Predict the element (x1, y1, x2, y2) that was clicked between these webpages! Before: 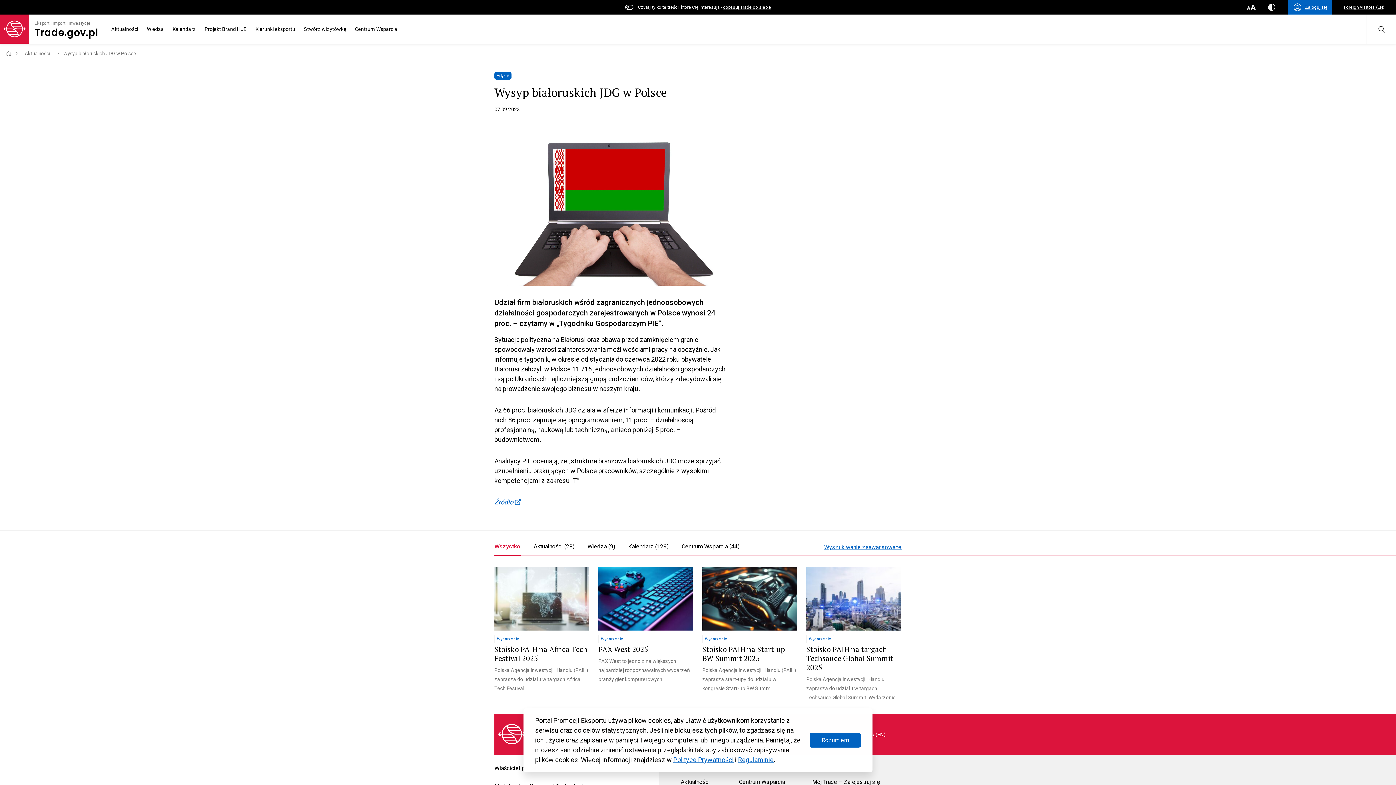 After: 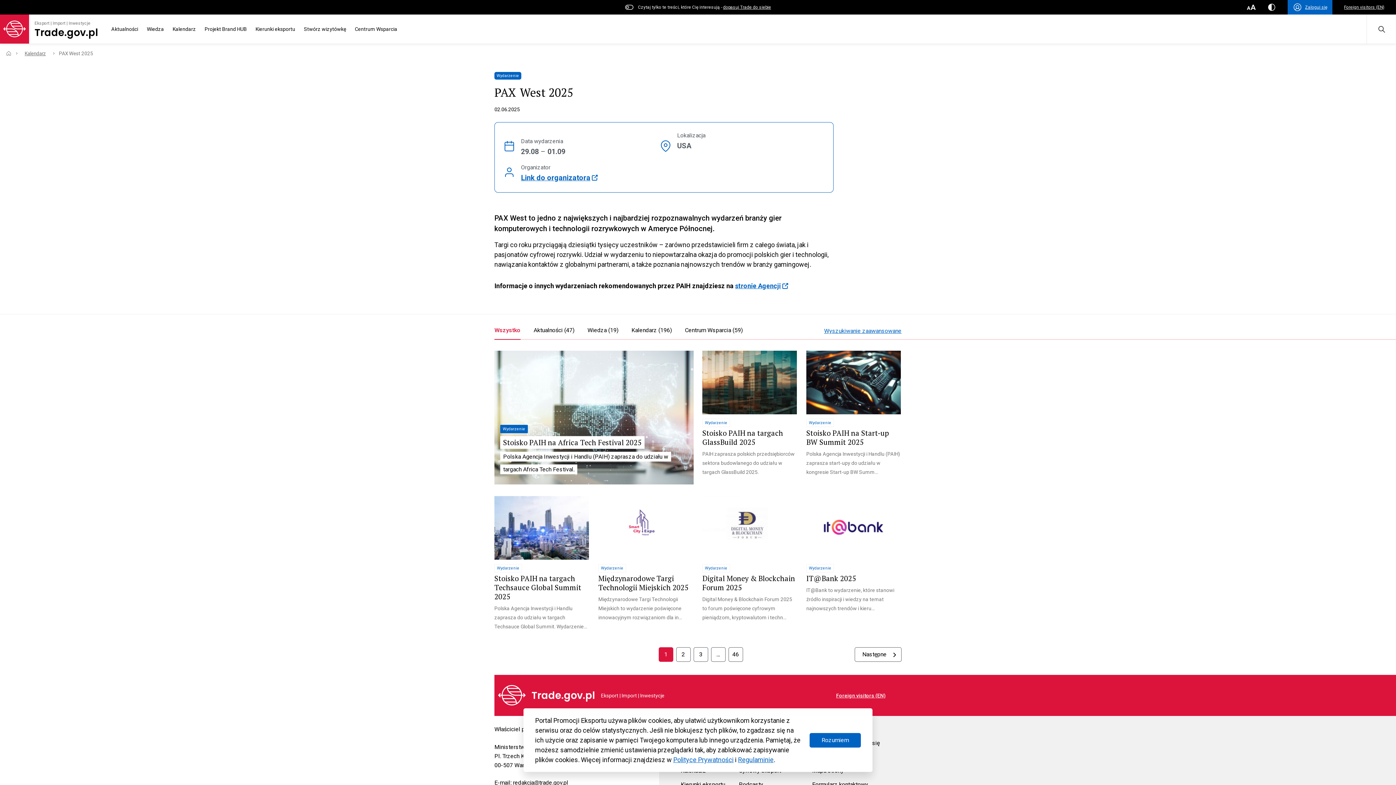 Action: label: Wydarzenie

PAX West 2025

PAX West to jedno z największych i najbardziej rozpoznawalnych wydarzeń branży gier komputerowych. bbox: (598, 630, 693, 684)